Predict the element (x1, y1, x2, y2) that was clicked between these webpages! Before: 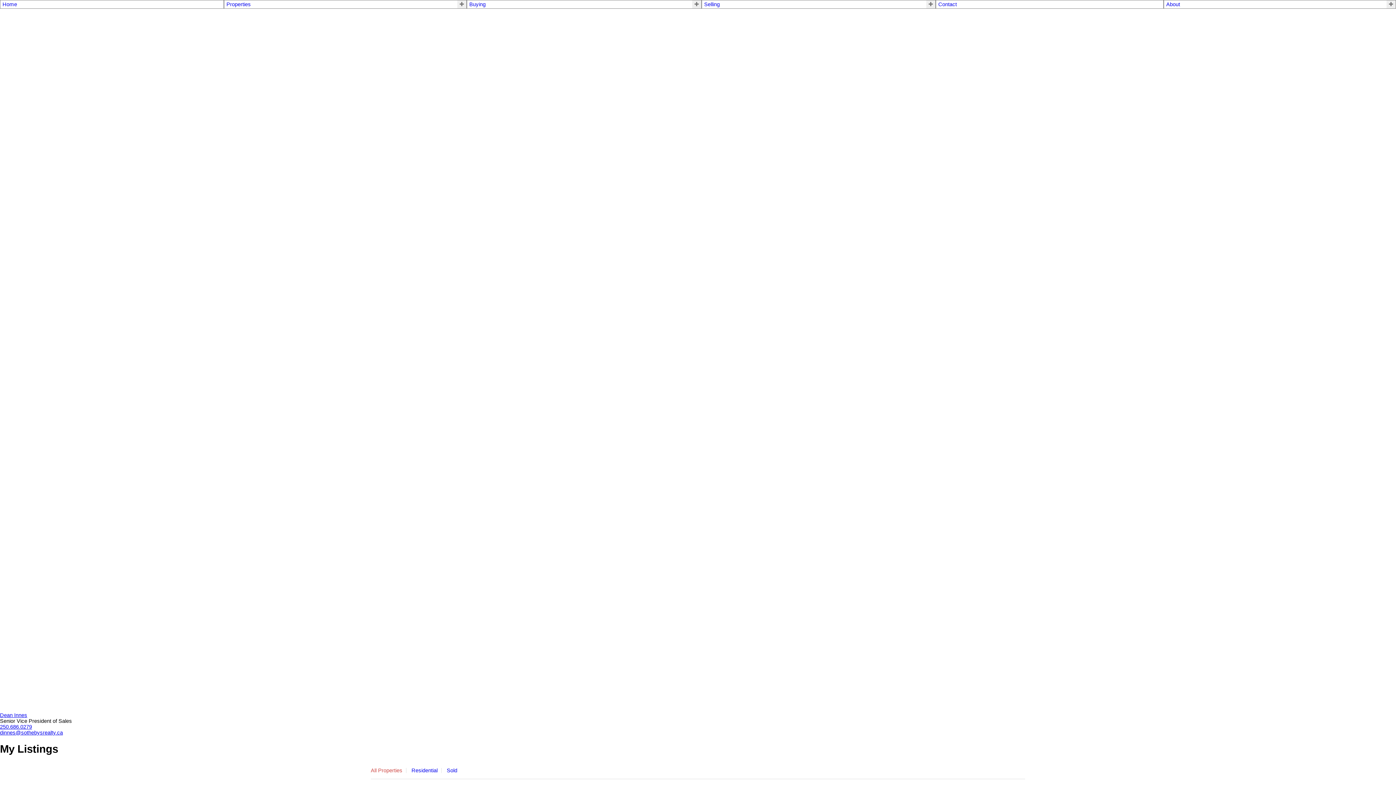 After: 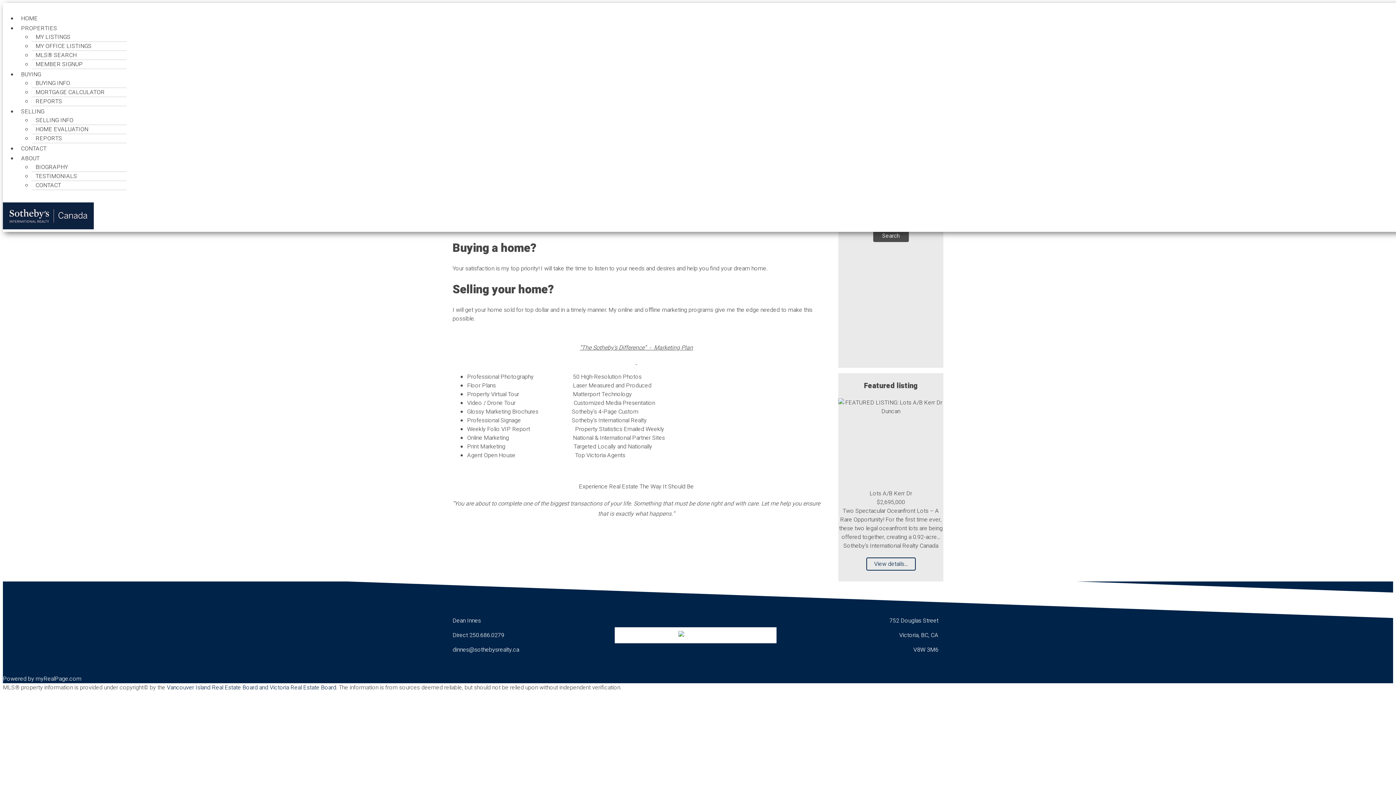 Action: label: About bbox: (1166, 1, 1180, 7)